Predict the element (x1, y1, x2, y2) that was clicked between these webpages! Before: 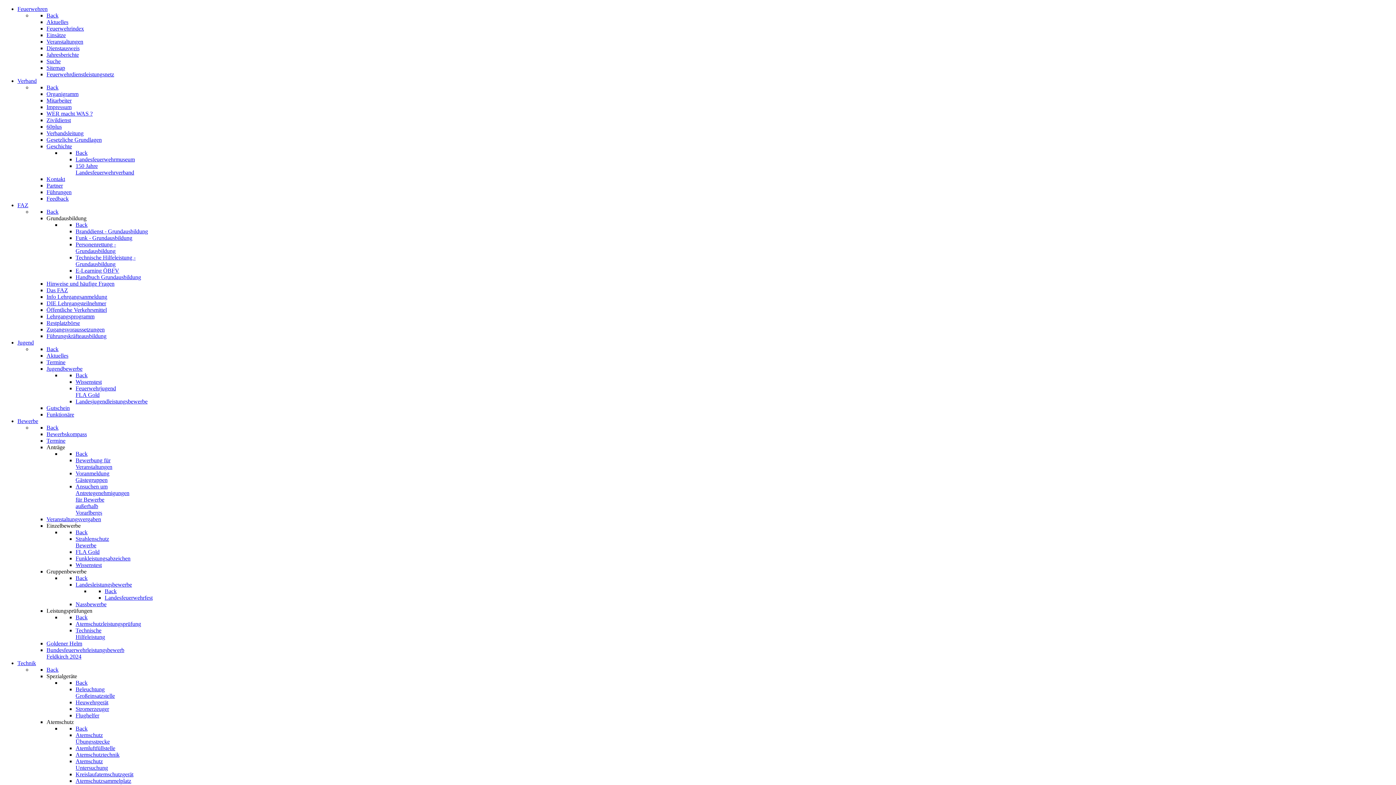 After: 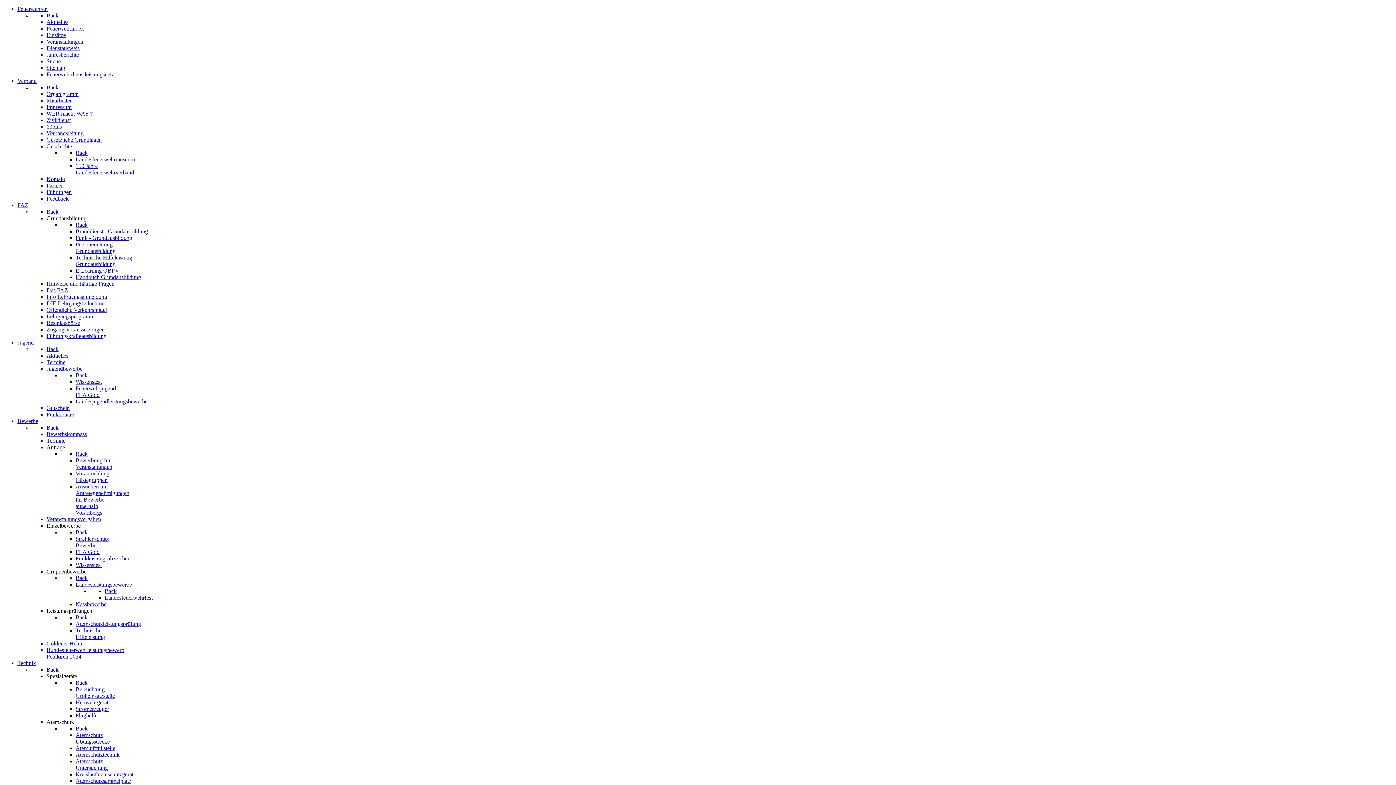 Action: bbox: (46, 182, 62, 188) label: Partner